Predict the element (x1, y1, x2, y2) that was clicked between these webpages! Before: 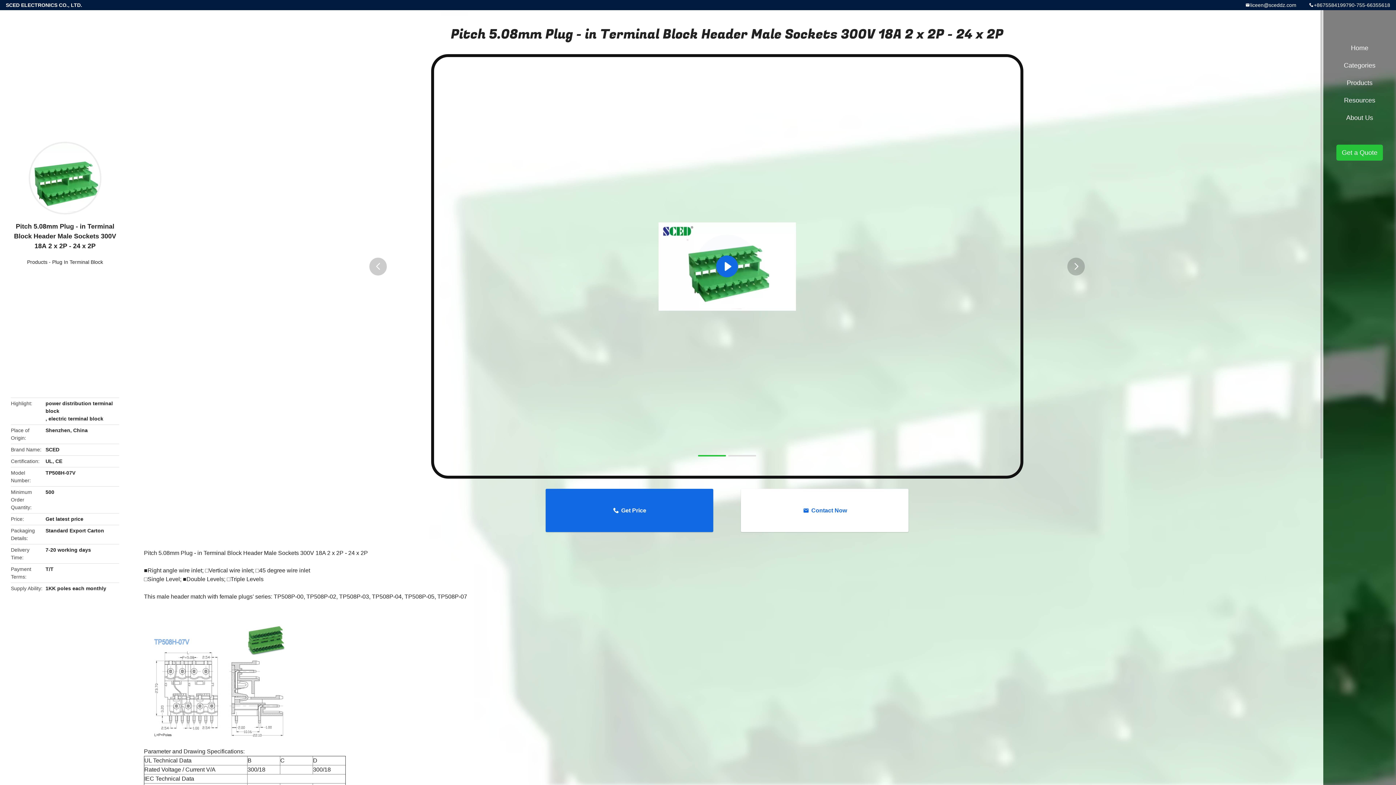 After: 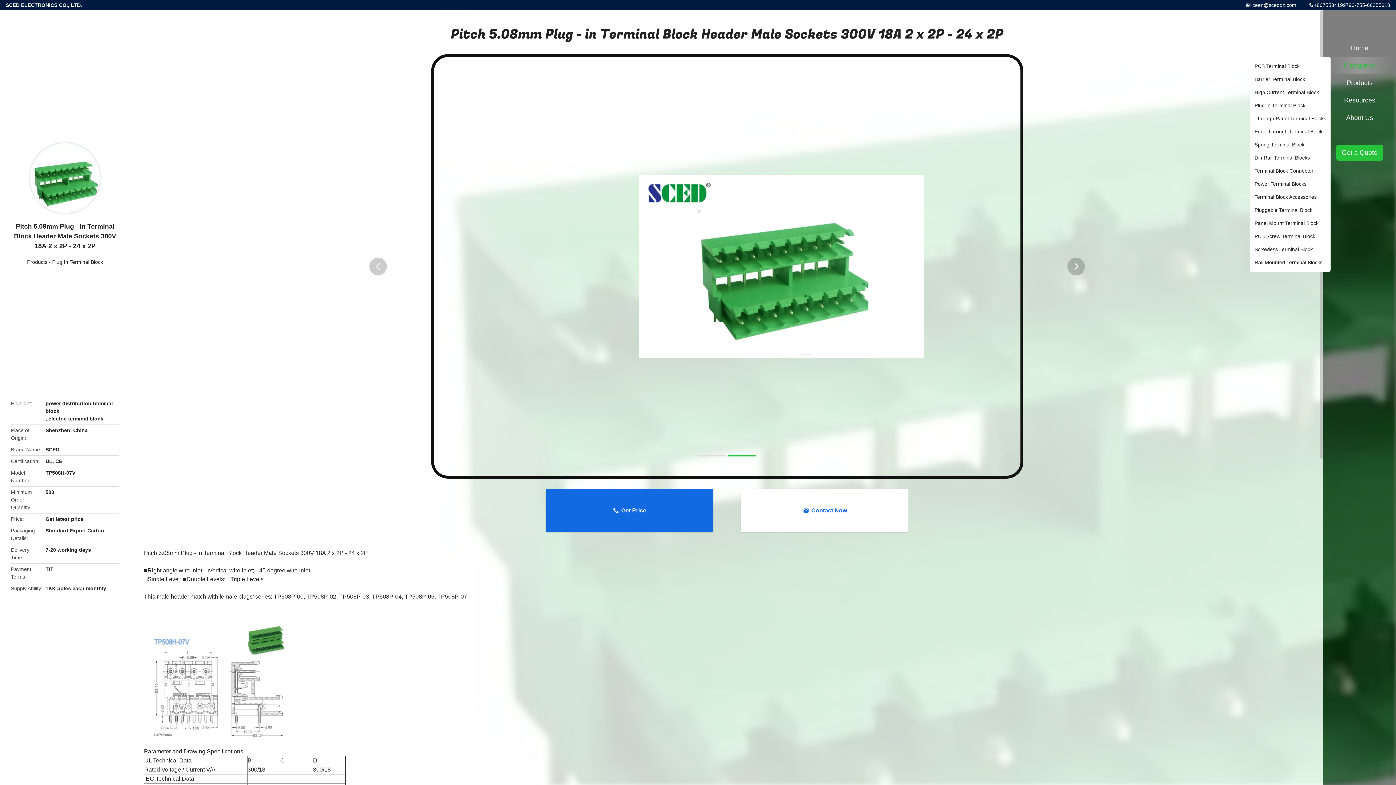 Action: bbox: (1327, 56, 1392, 74) label: Categories